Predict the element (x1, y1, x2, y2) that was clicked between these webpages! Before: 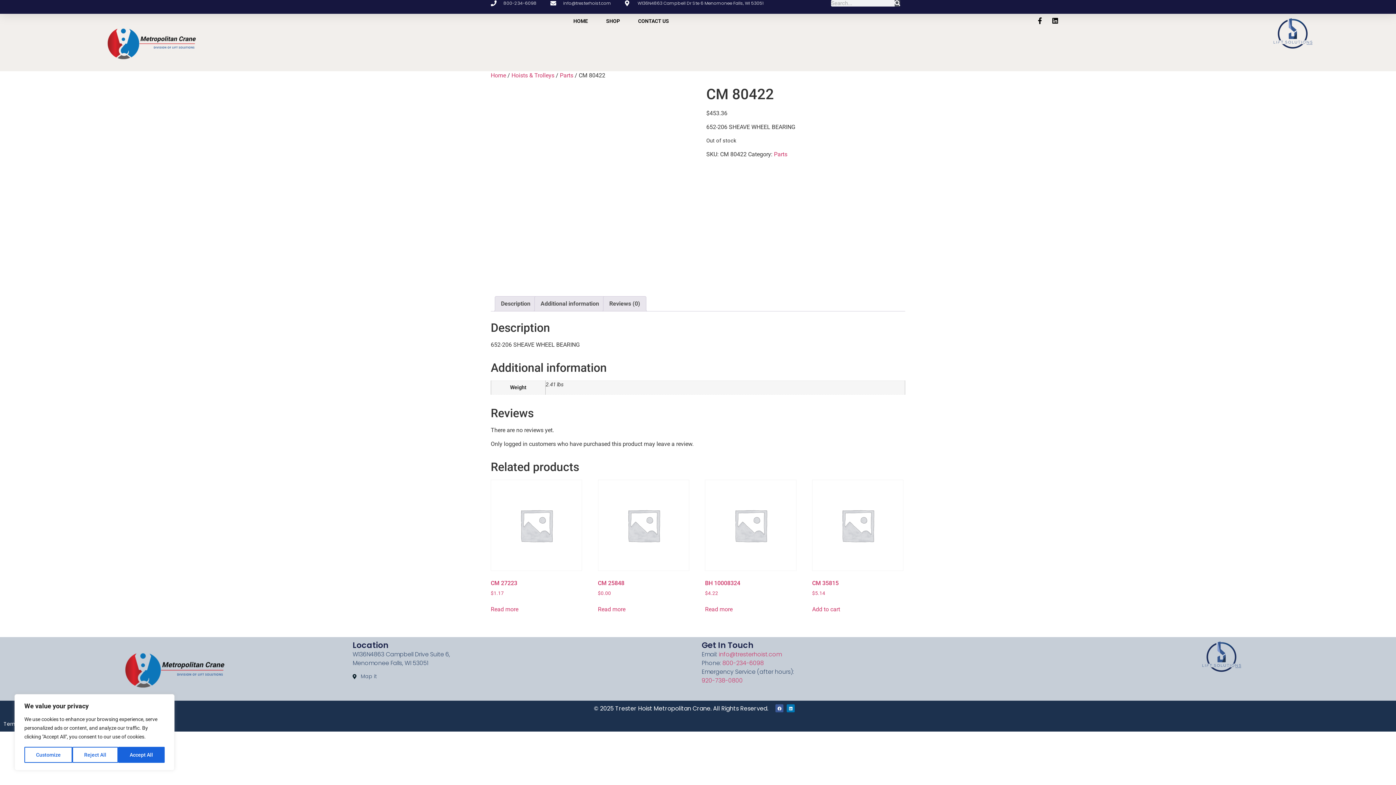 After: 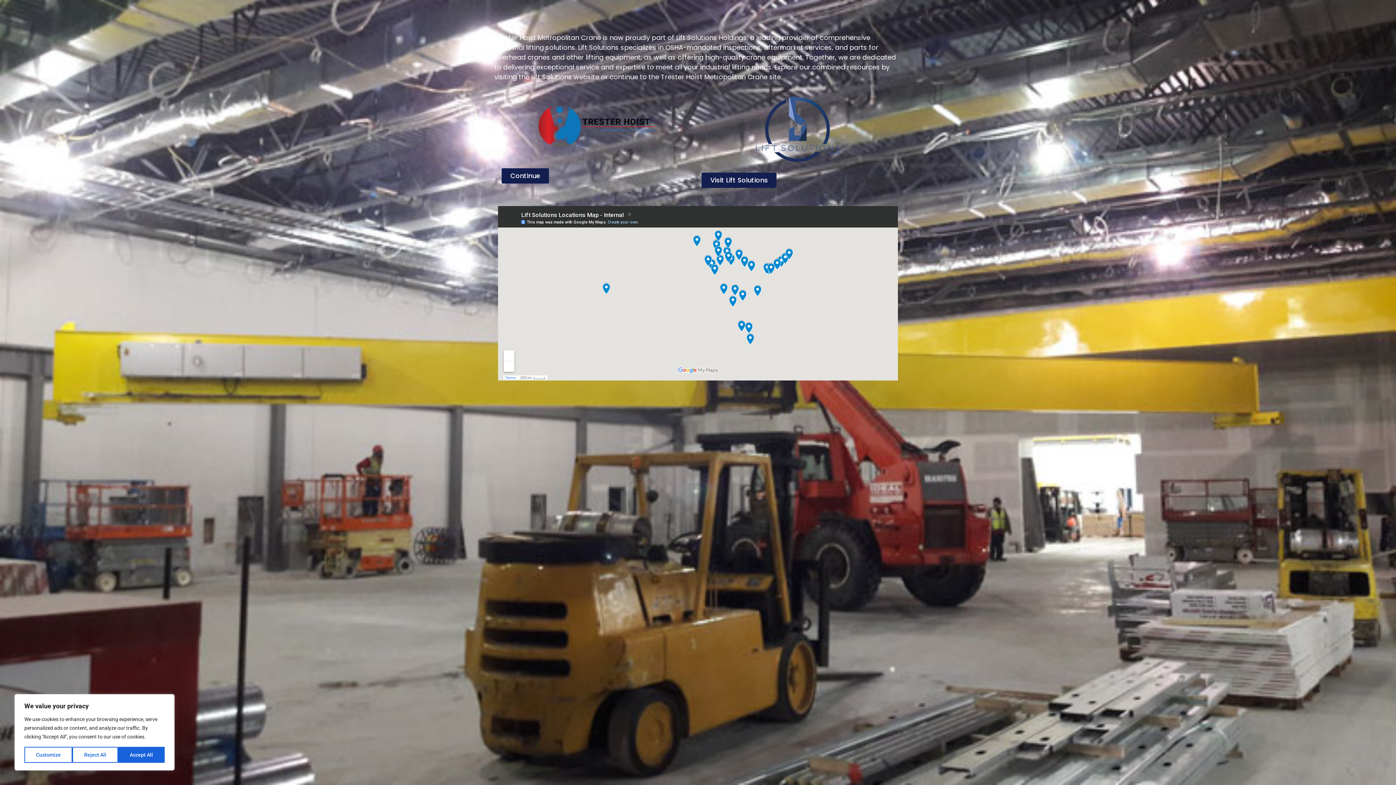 Action: bbox: (490, 71, 506, 78) label: Home